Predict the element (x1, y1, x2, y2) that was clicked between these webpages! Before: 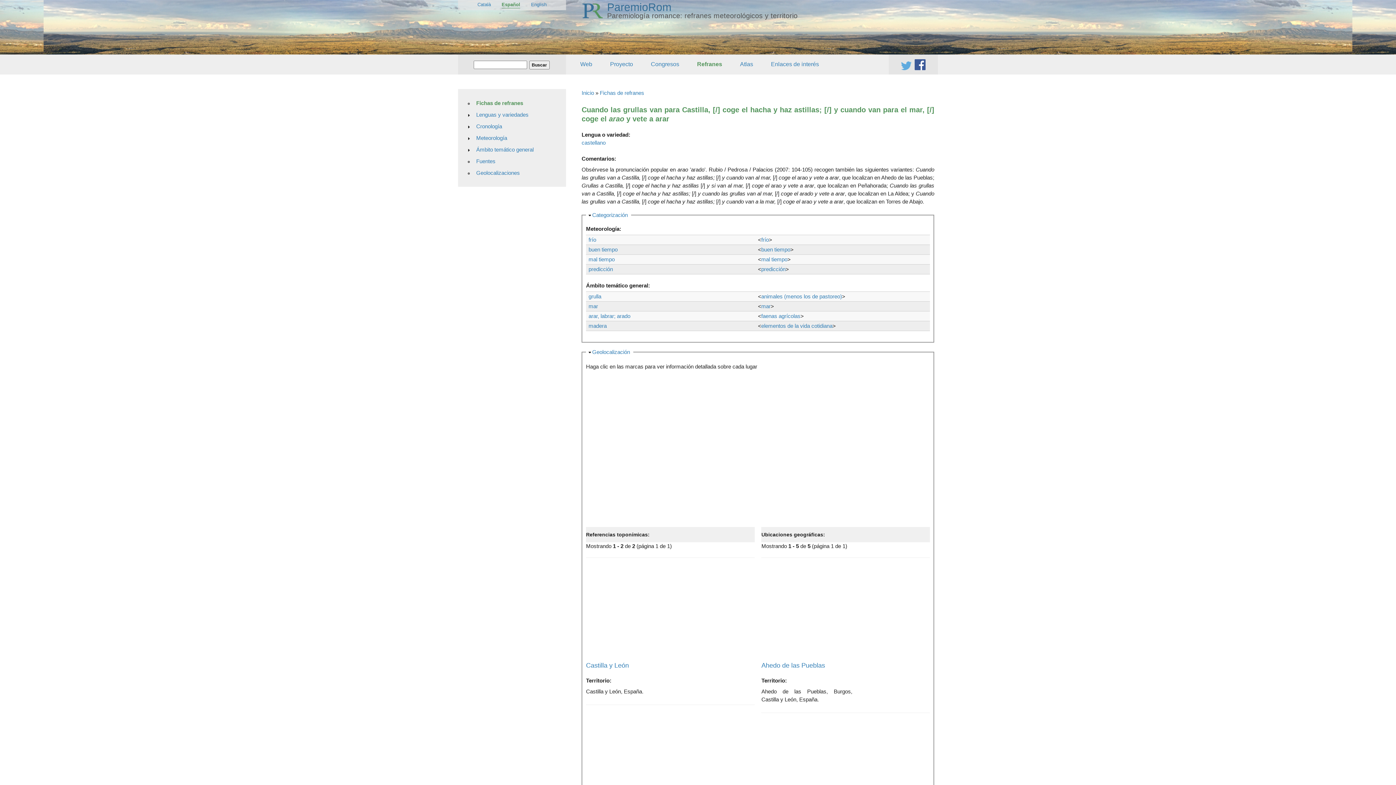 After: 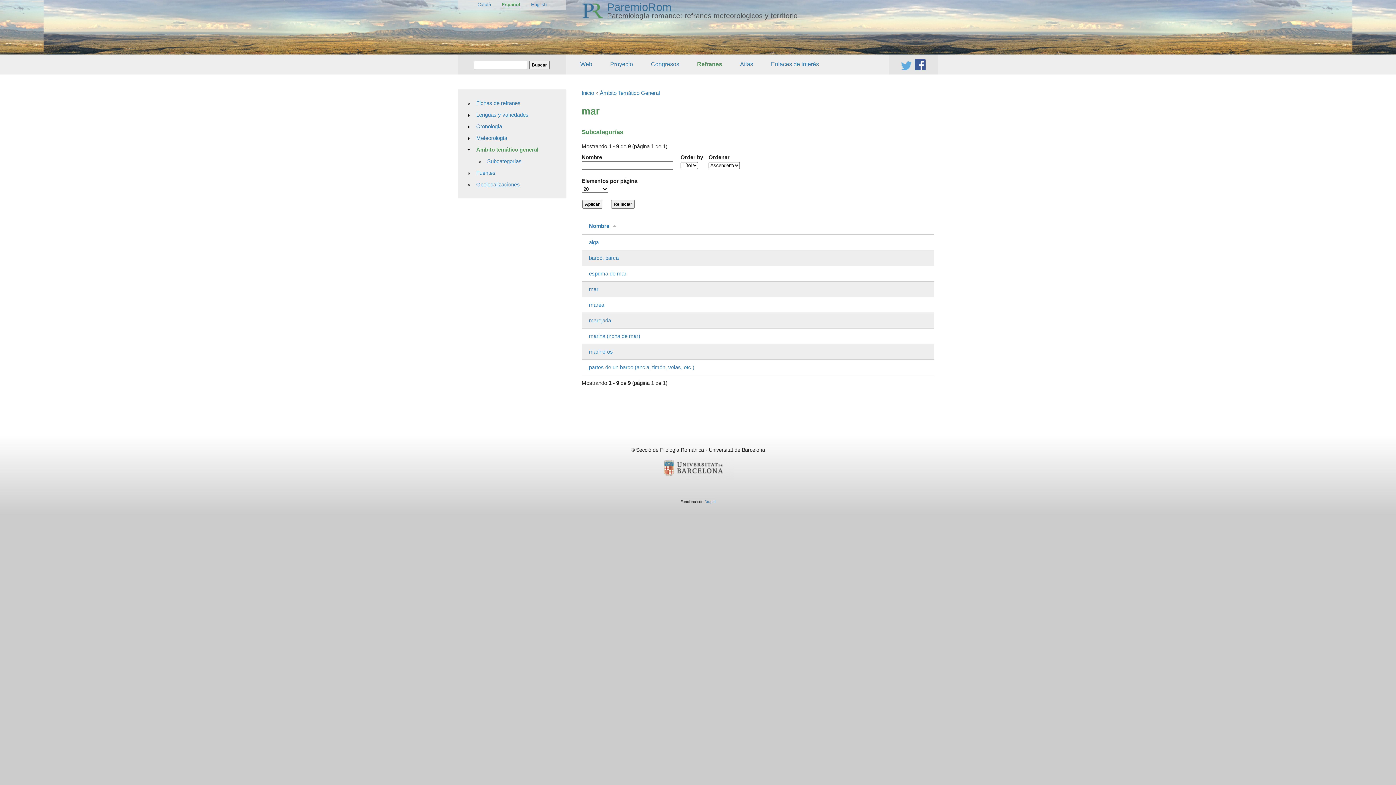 Action: label: mar bbox: (761, 303, 770, 309)